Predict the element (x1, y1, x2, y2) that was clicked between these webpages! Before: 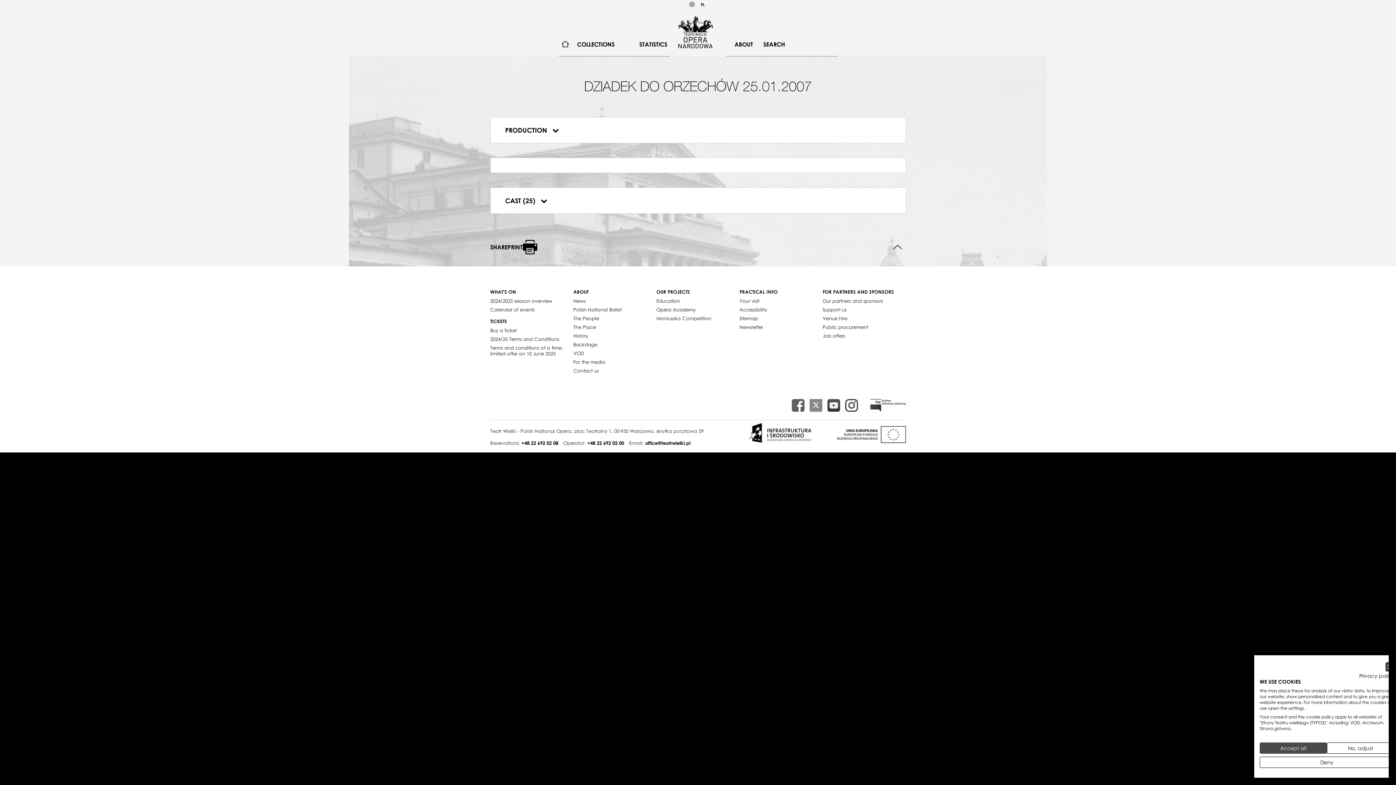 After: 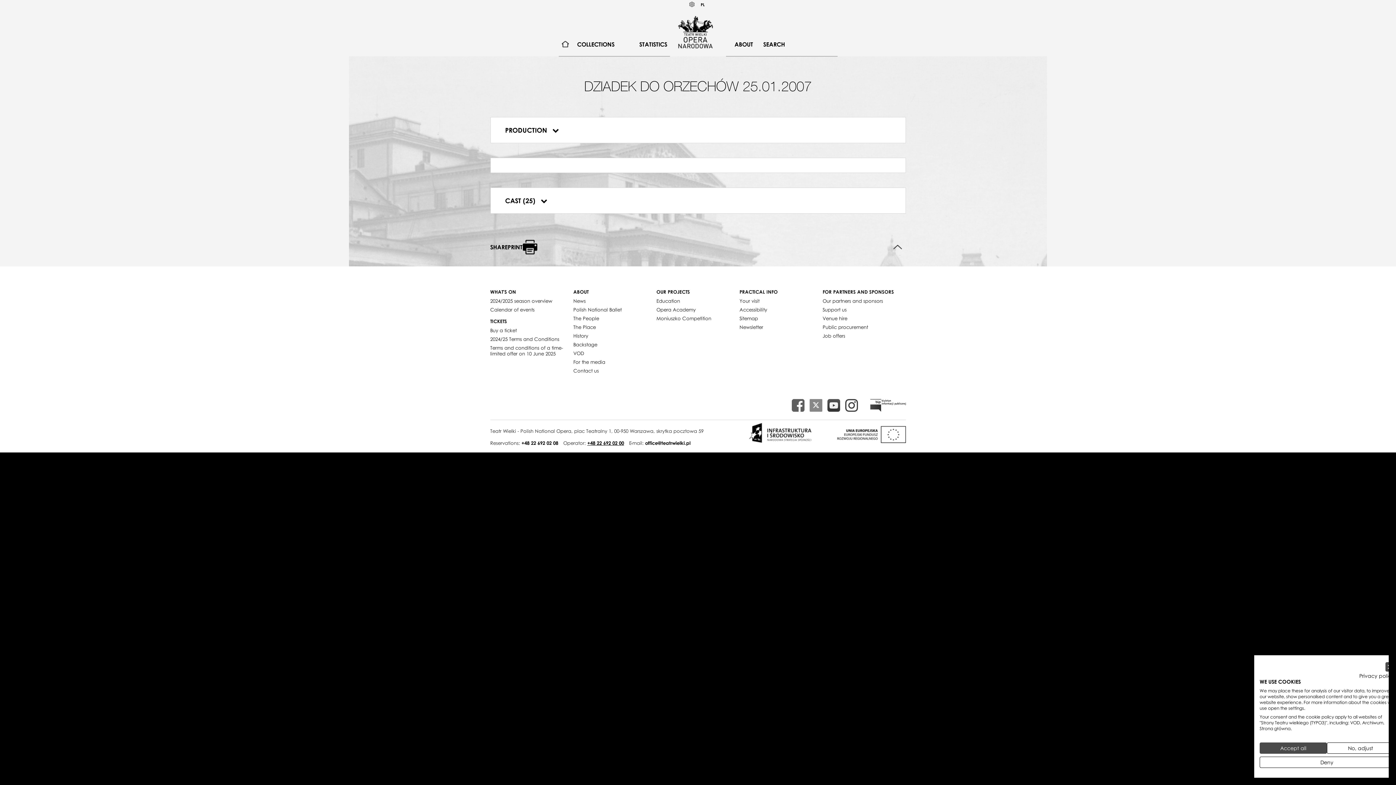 Action: bbox: (587, 440, 627, 446) label: +48 22 692 02 00